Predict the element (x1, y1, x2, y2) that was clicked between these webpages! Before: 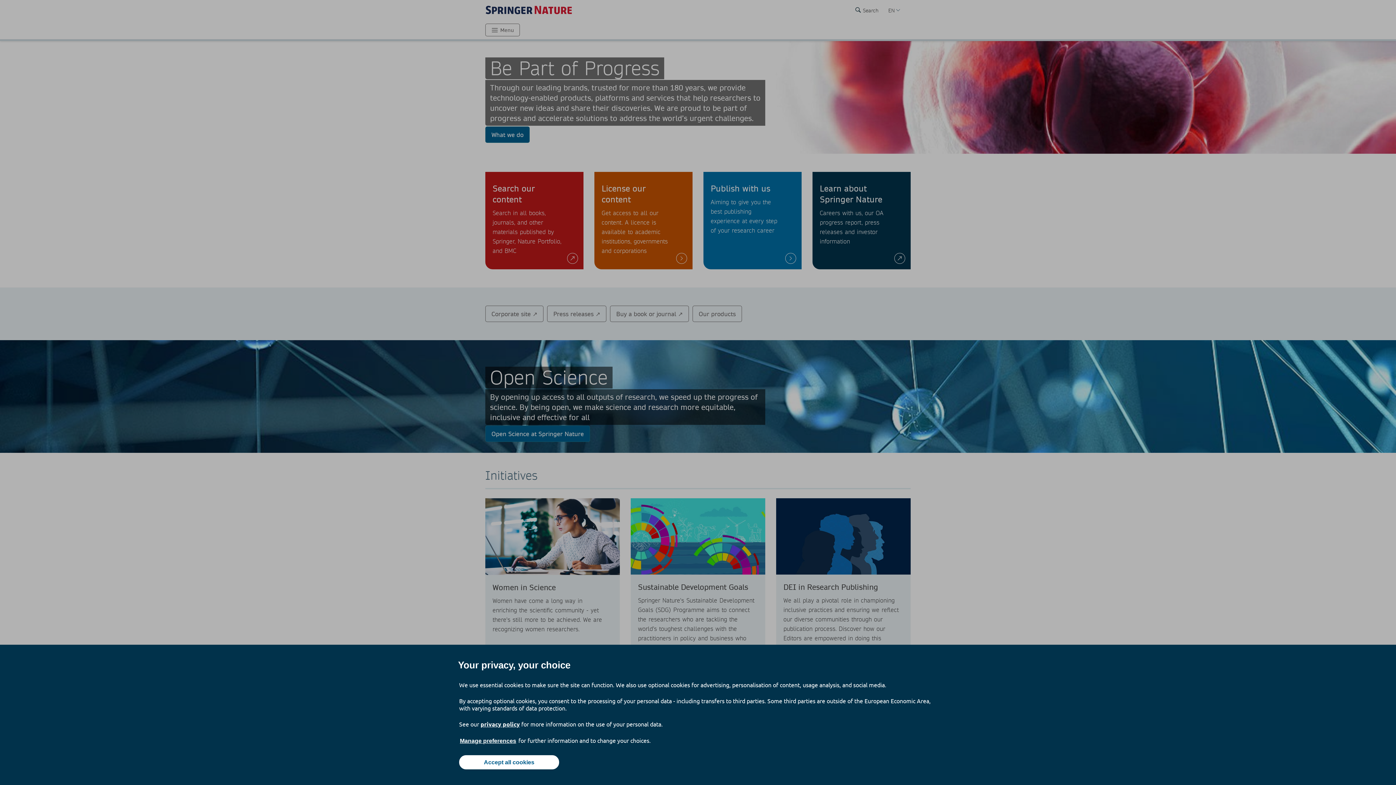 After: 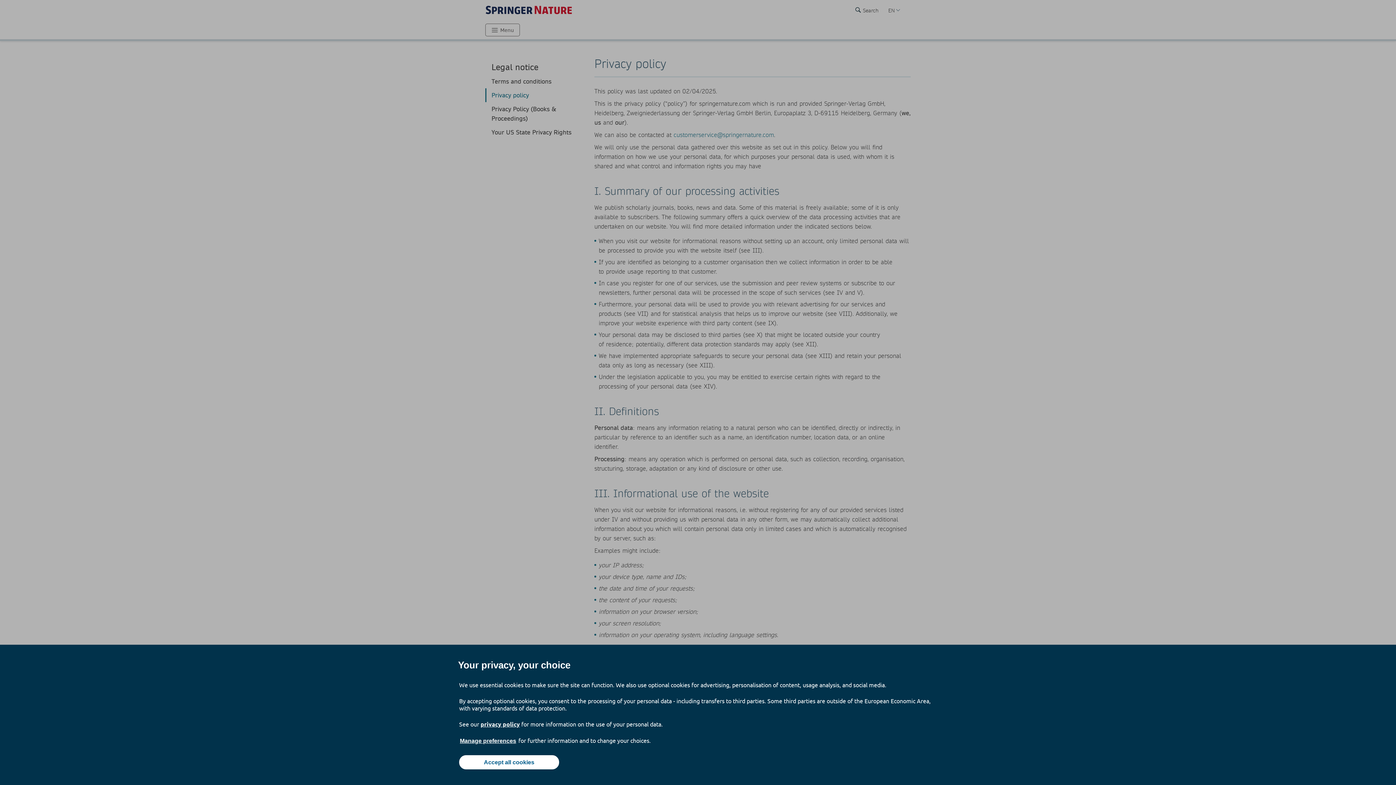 Action: bbox: (480, 720, 520, 728) label: privacy policy